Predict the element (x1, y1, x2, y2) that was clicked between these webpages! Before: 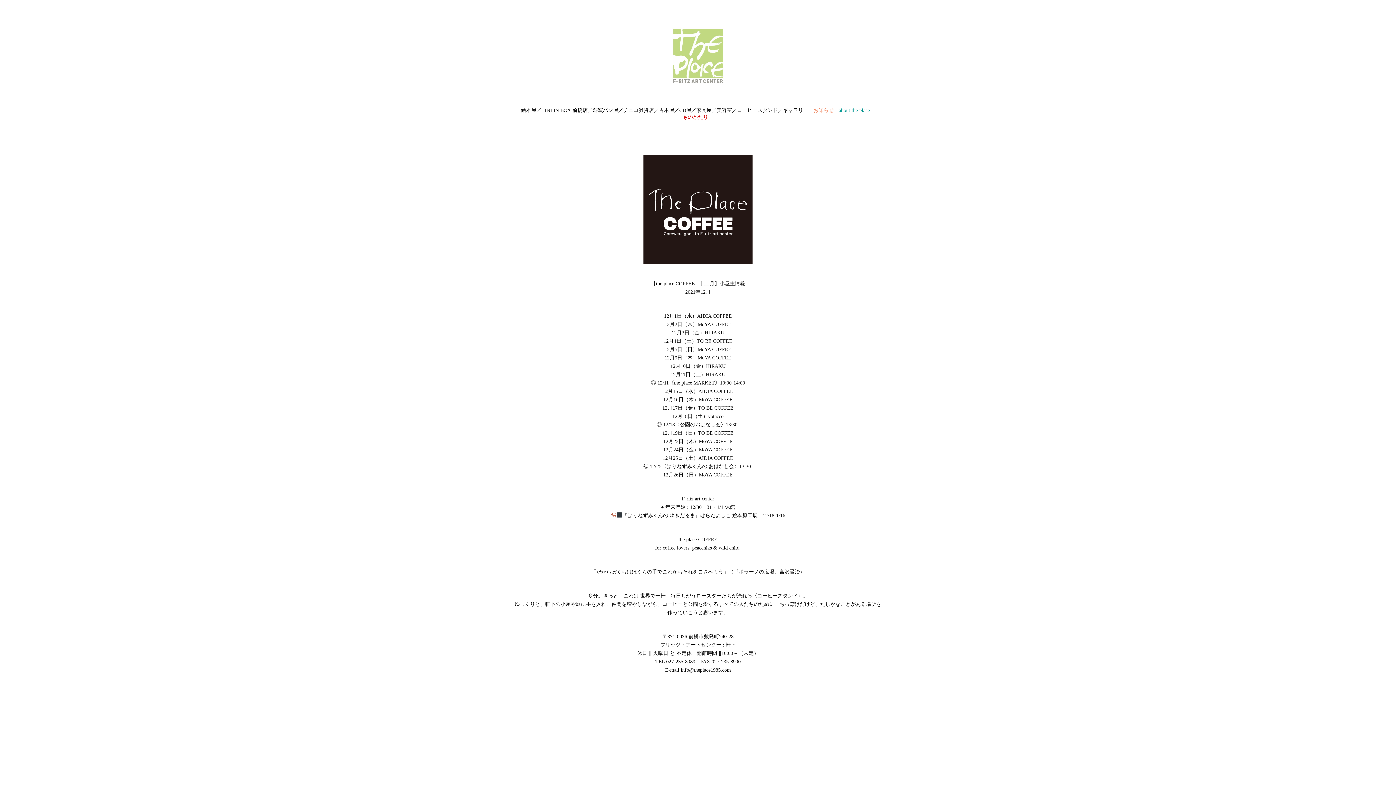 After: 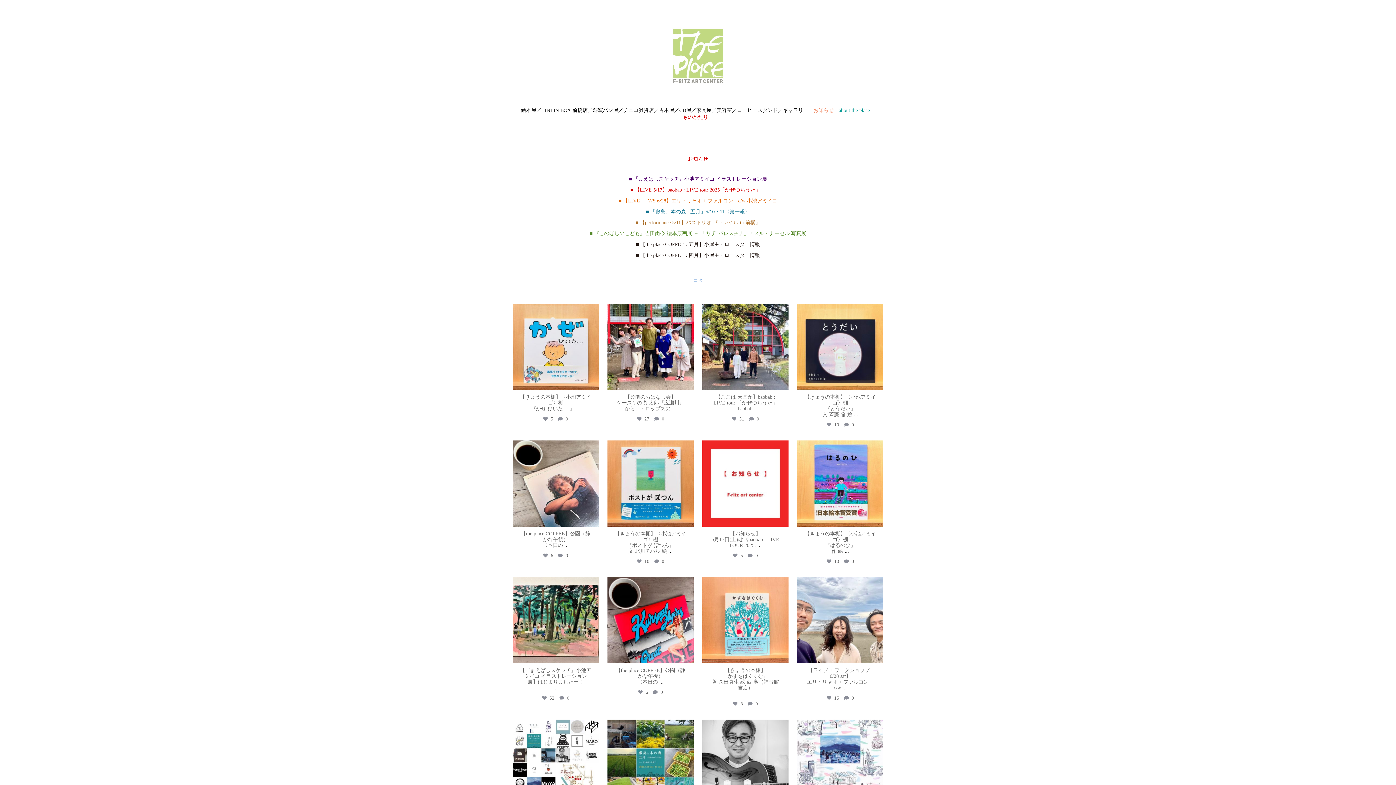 Action: bbox: (668, 72, 728, 83)